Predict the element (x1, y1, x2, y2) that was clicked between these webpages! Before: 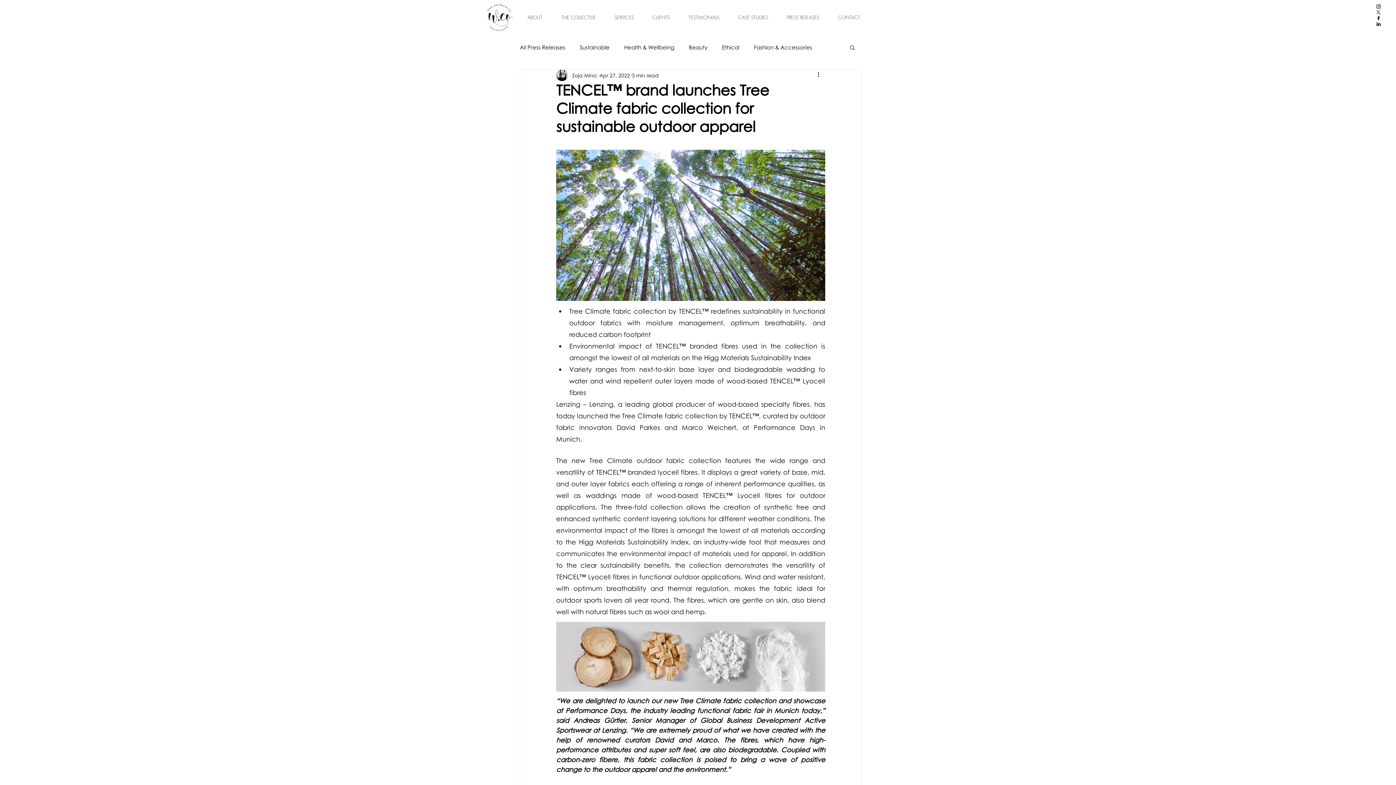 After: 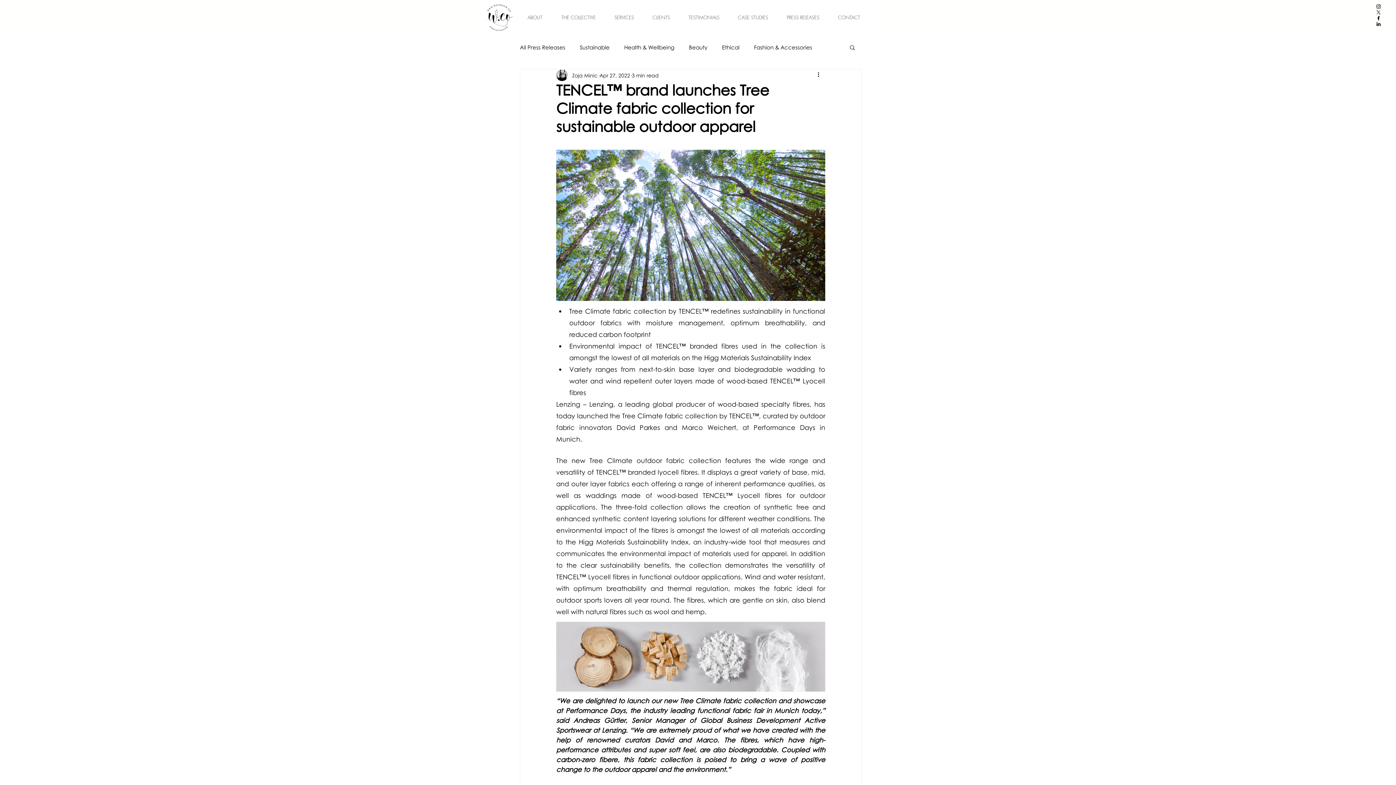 Action: bbox: (1376, 3, 1381, 9)